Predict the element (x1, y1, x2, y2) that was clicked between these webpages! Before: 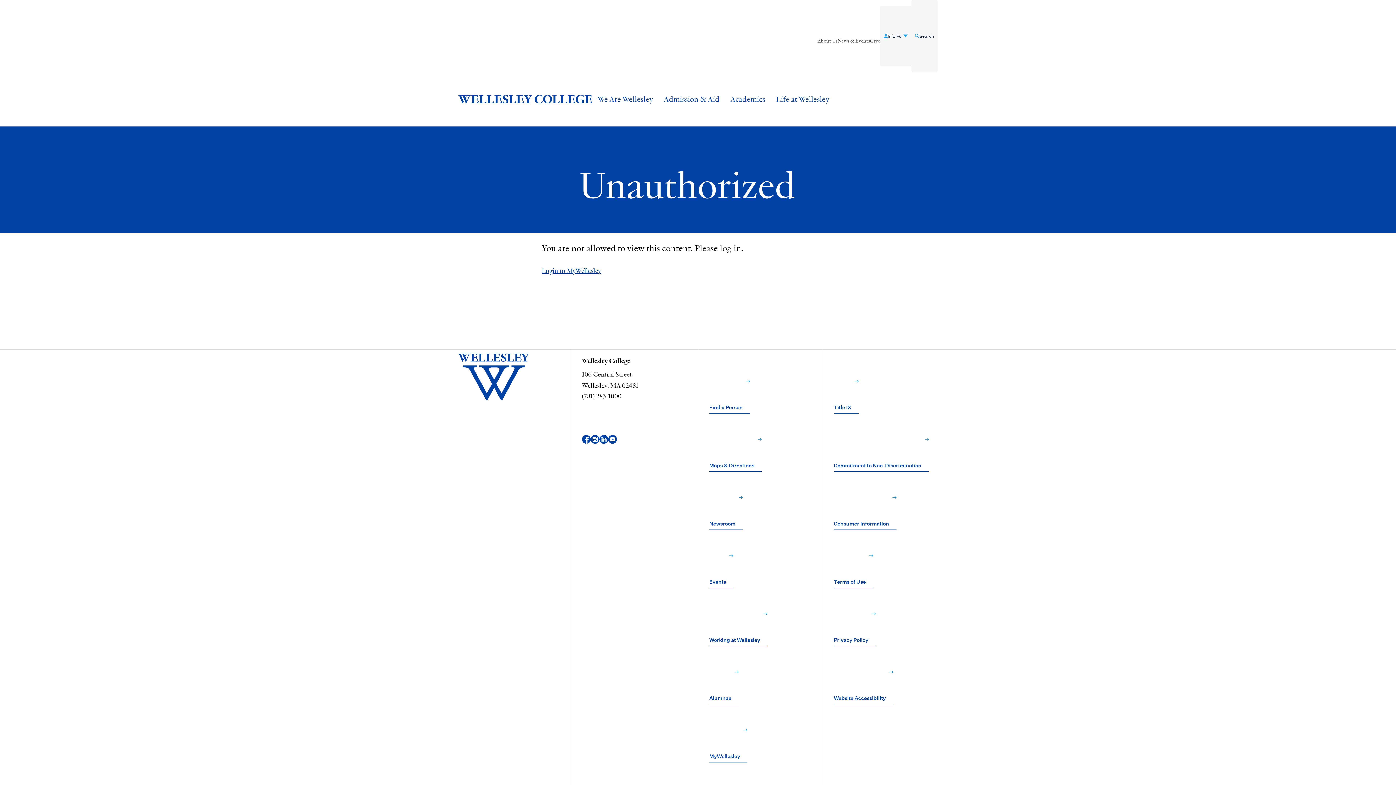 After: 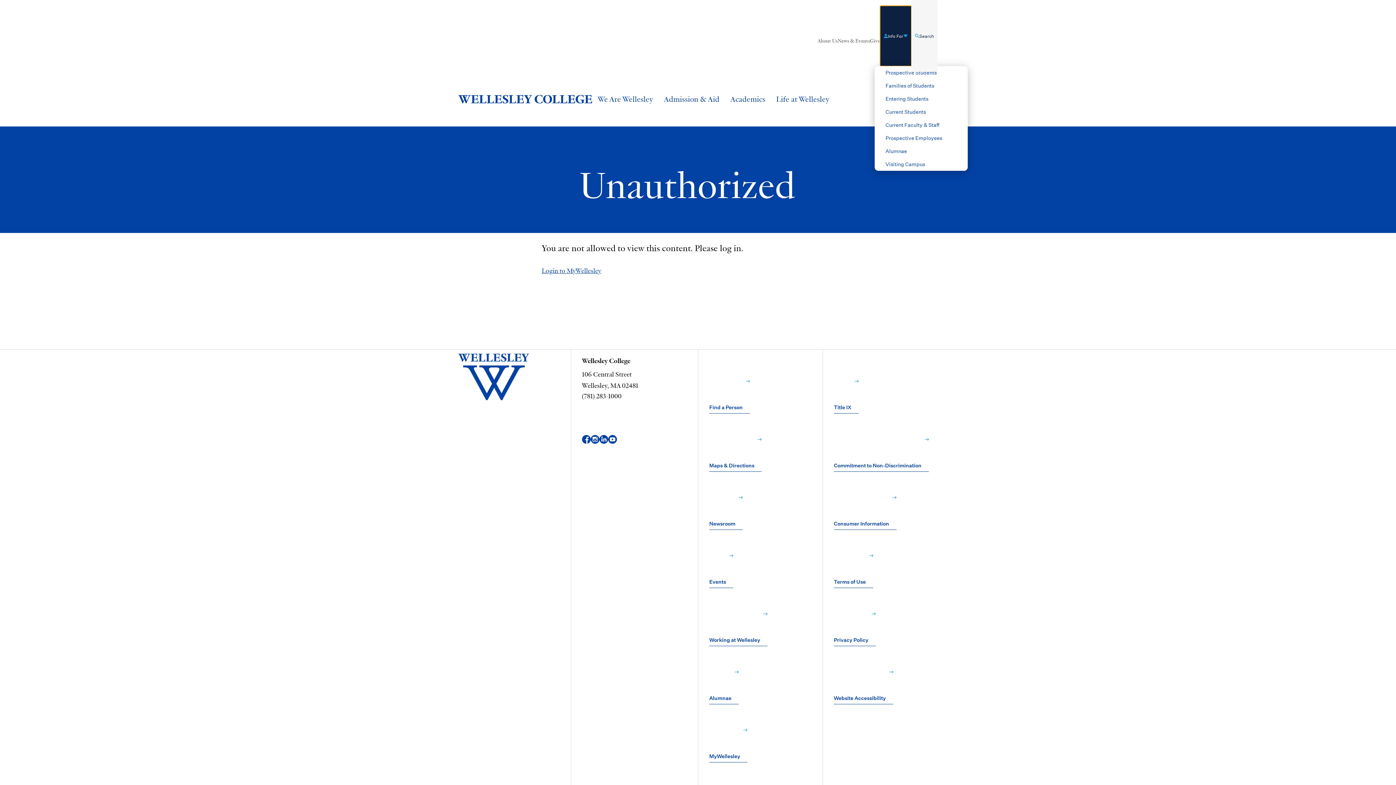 Action: bbox: (880, 5, 911, 66) label: Info For